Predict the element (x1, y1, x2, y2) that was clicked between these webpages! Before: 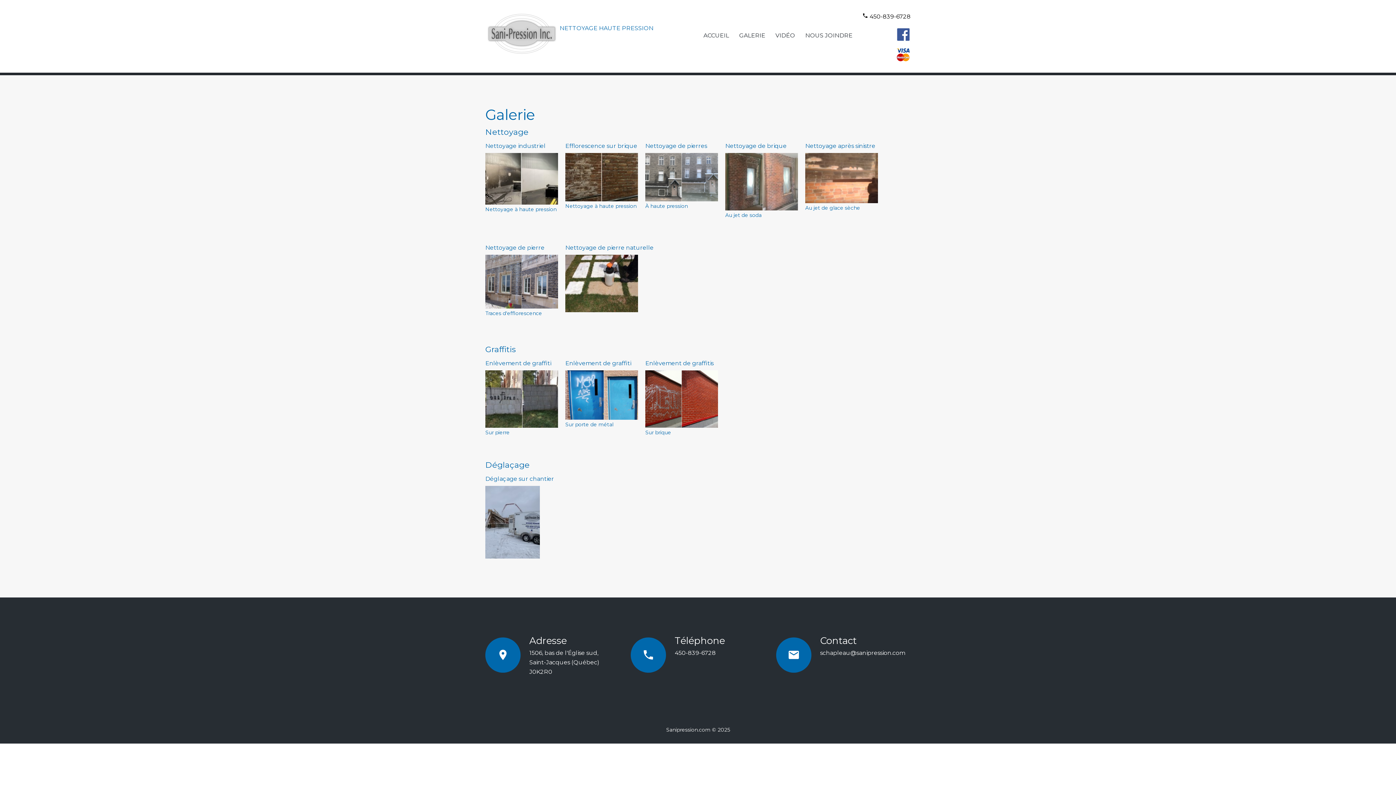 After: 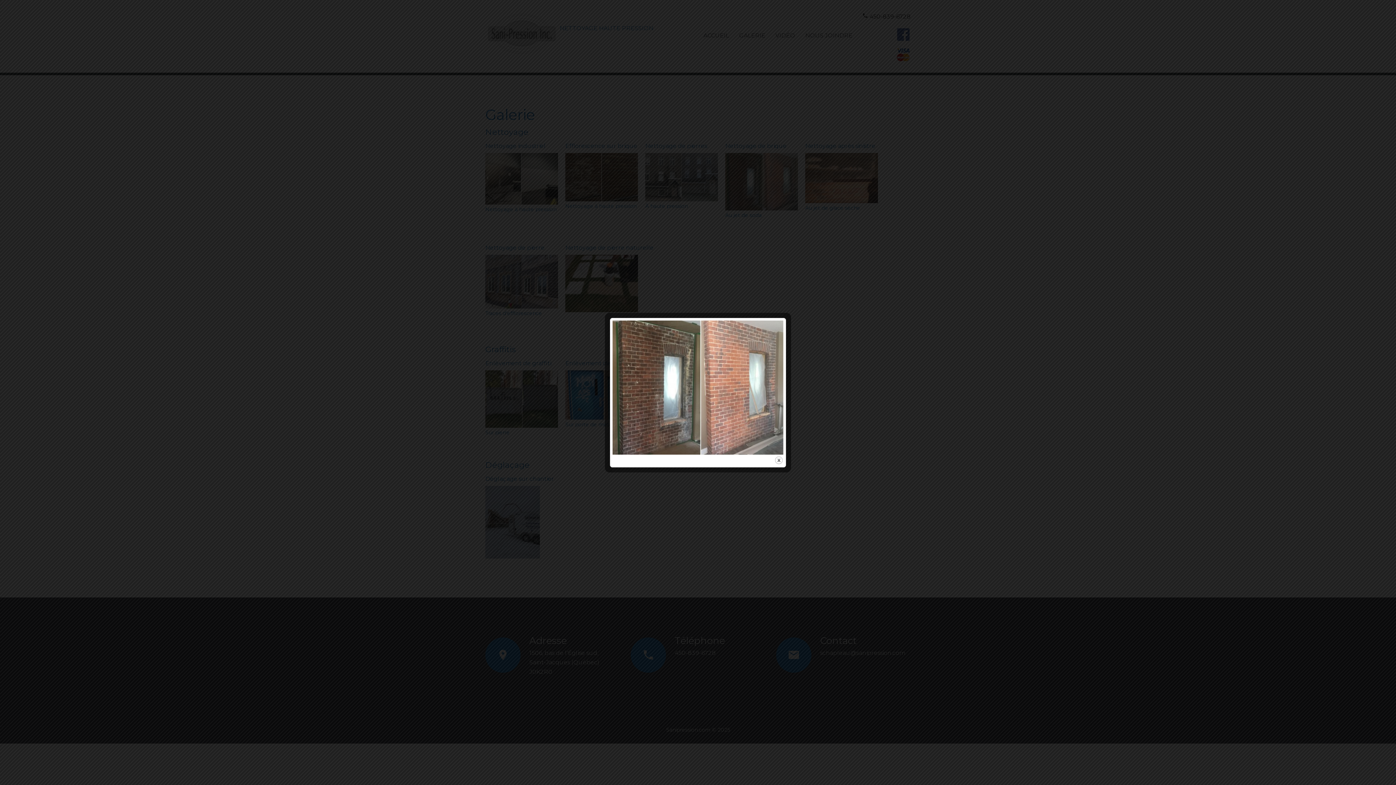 Action: label: Nettoyage de brique bbox: (725, 142, 786, 149)